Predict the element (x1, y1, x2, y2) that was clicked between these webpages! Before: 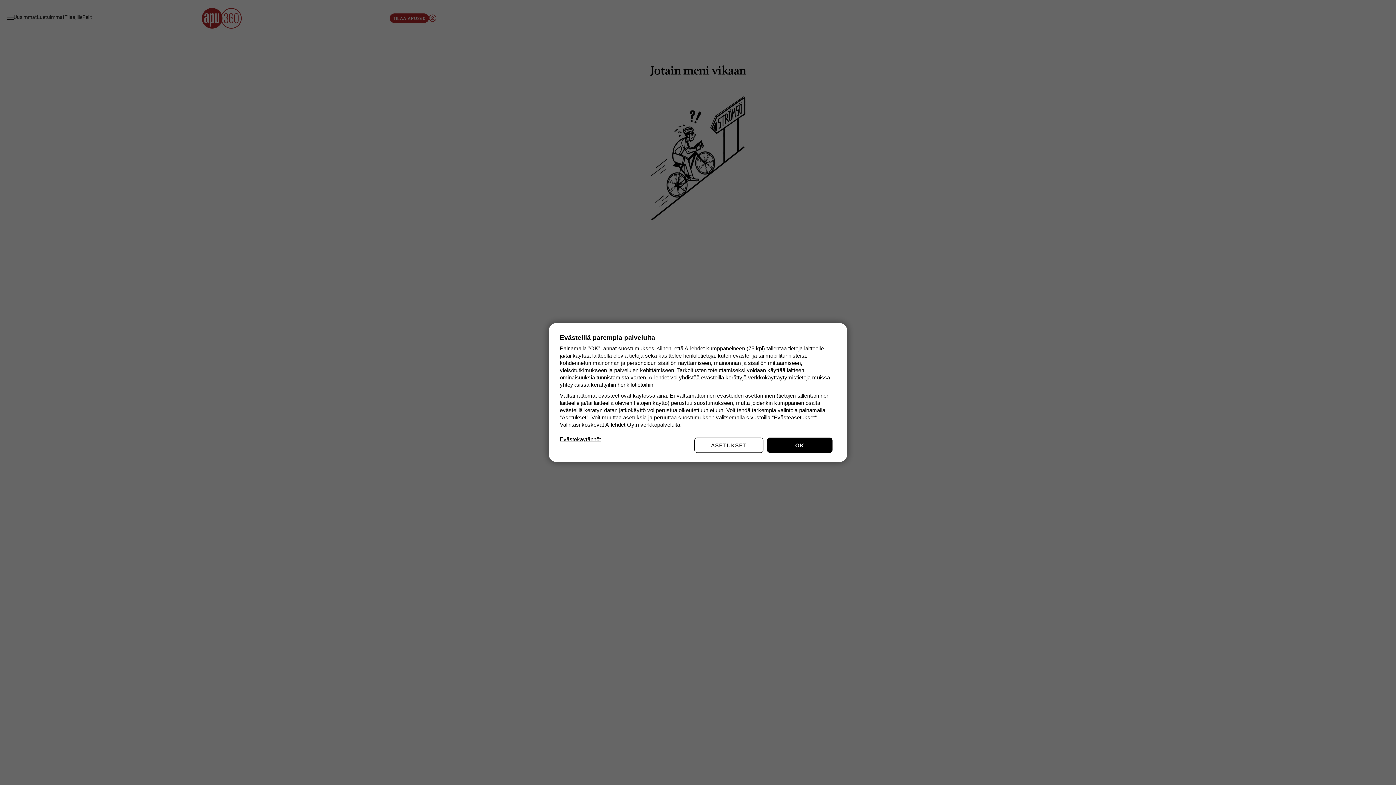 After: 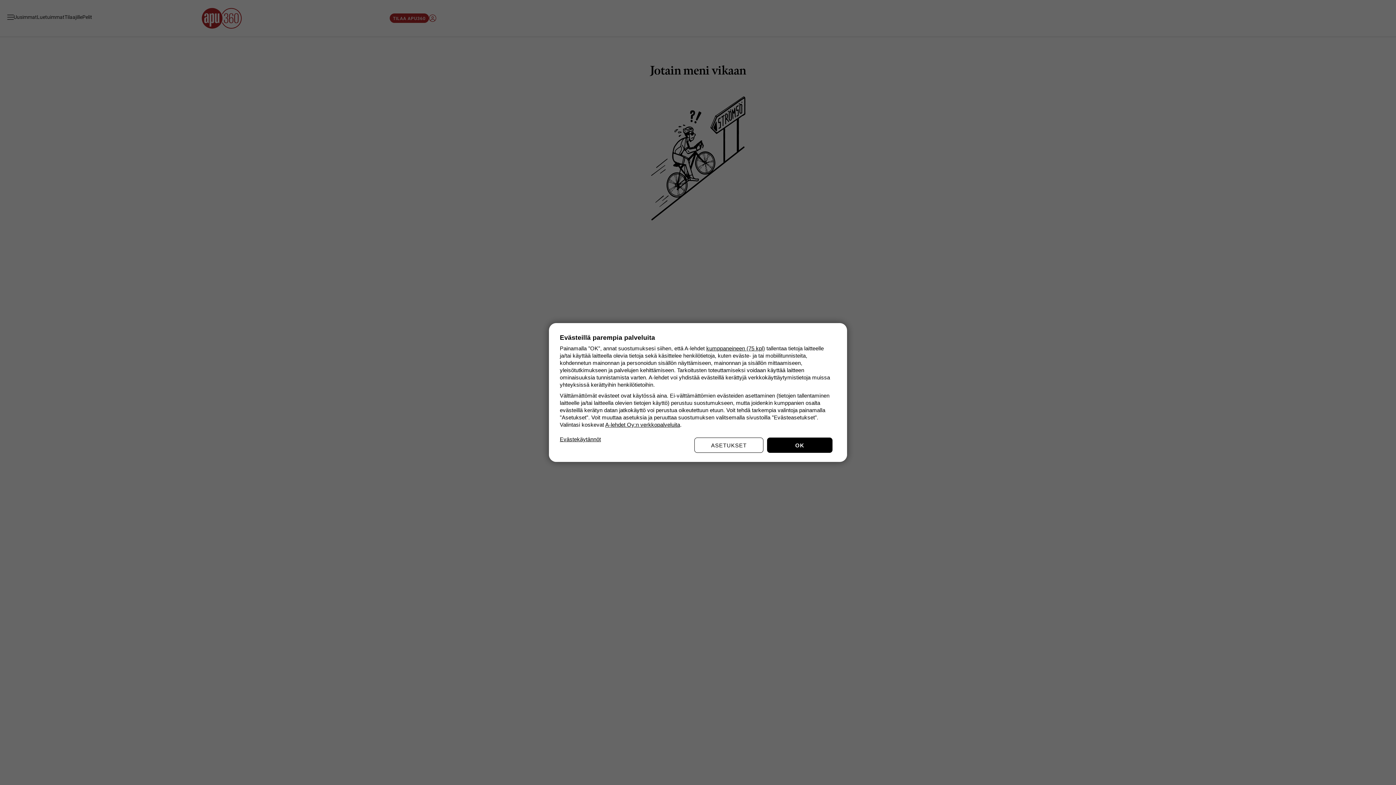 Action: bbox: (560, 436, 601, 443) label: Evästekäytännöt